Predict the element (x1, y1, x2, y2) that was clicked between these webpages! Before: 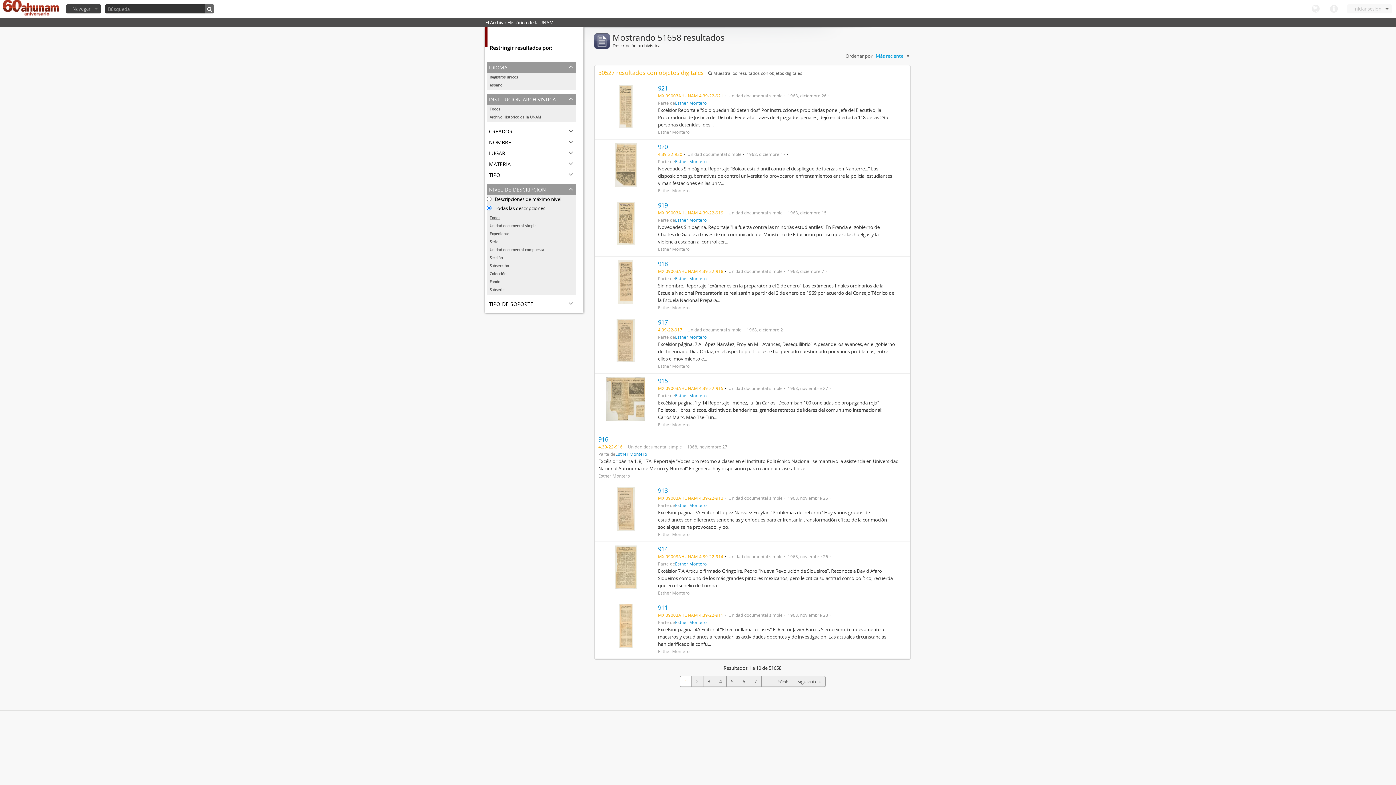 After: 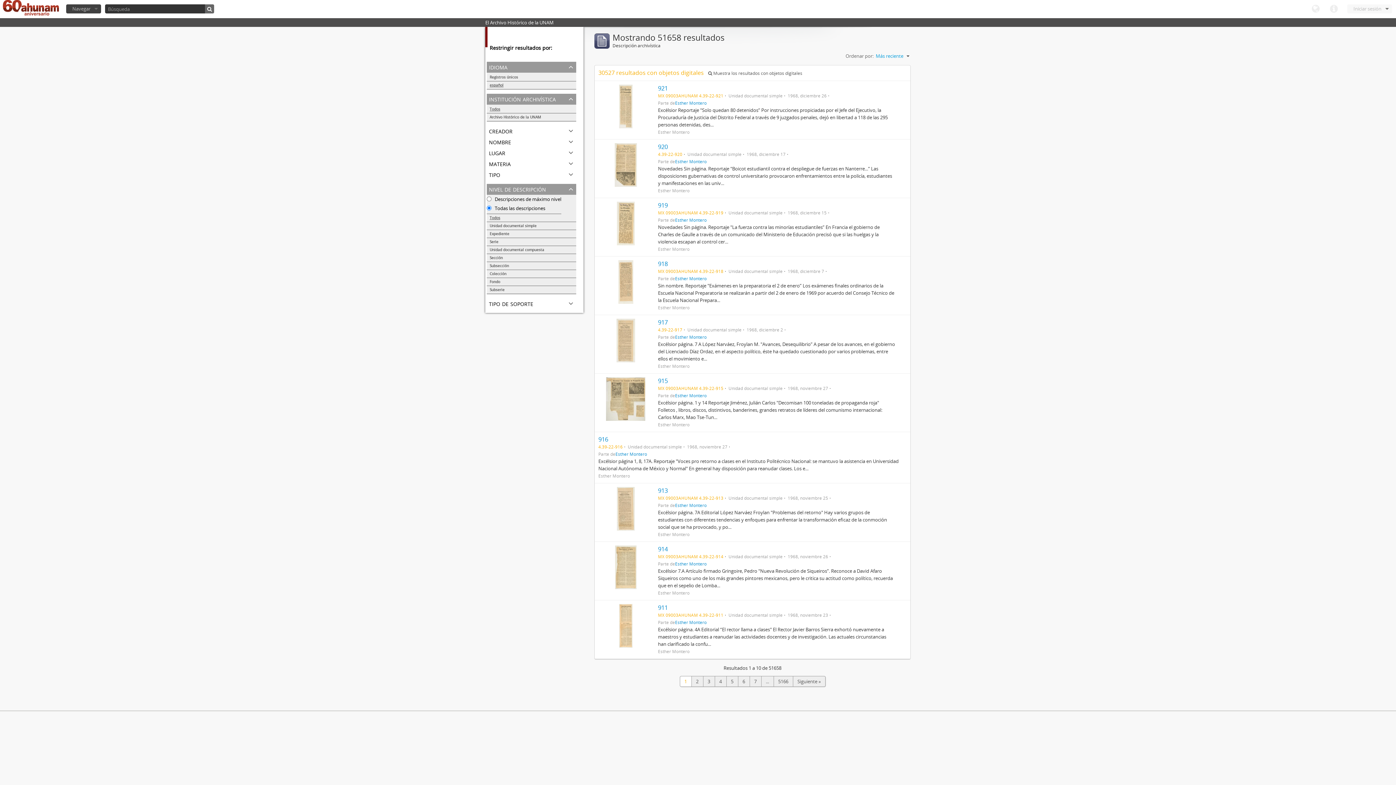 Action: label: Todos bbox: (486, 105, 576, 113)